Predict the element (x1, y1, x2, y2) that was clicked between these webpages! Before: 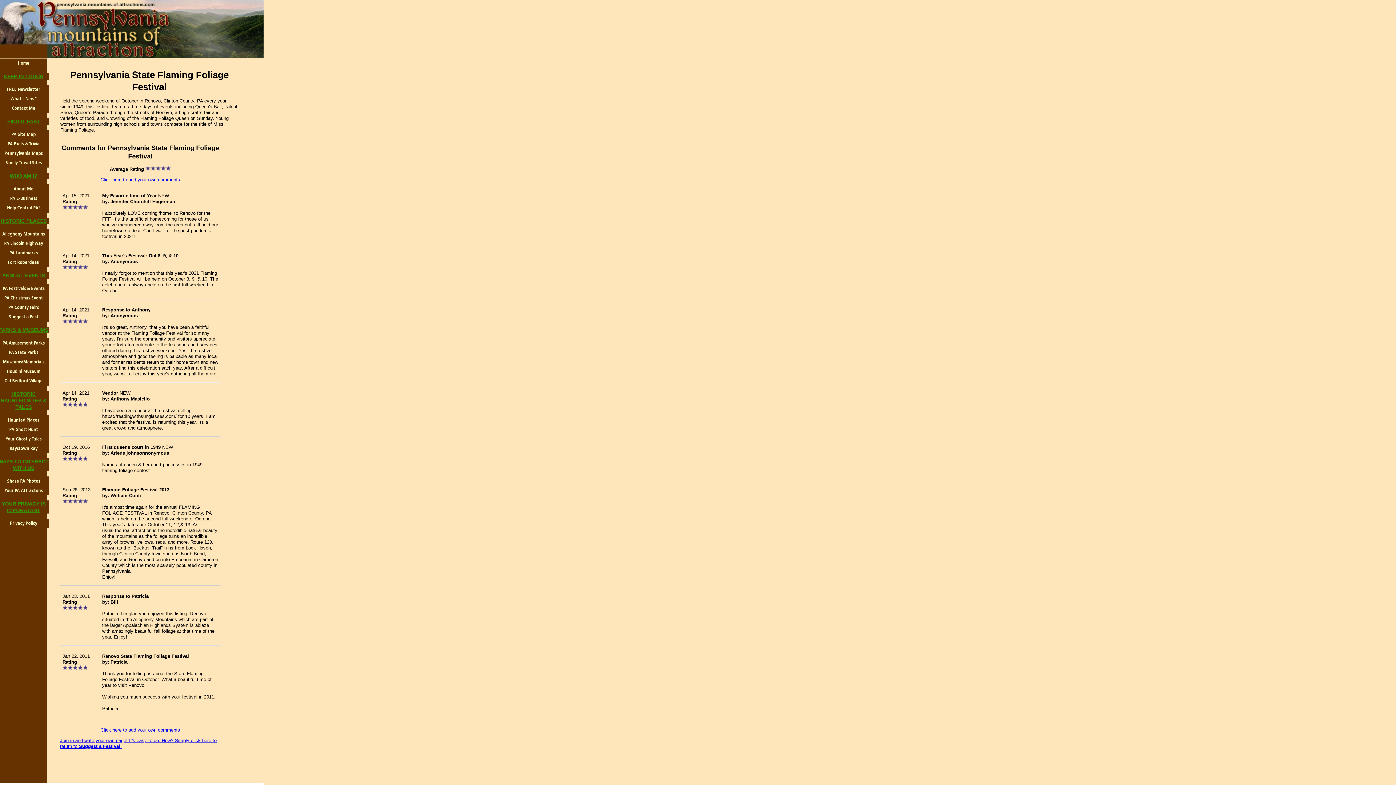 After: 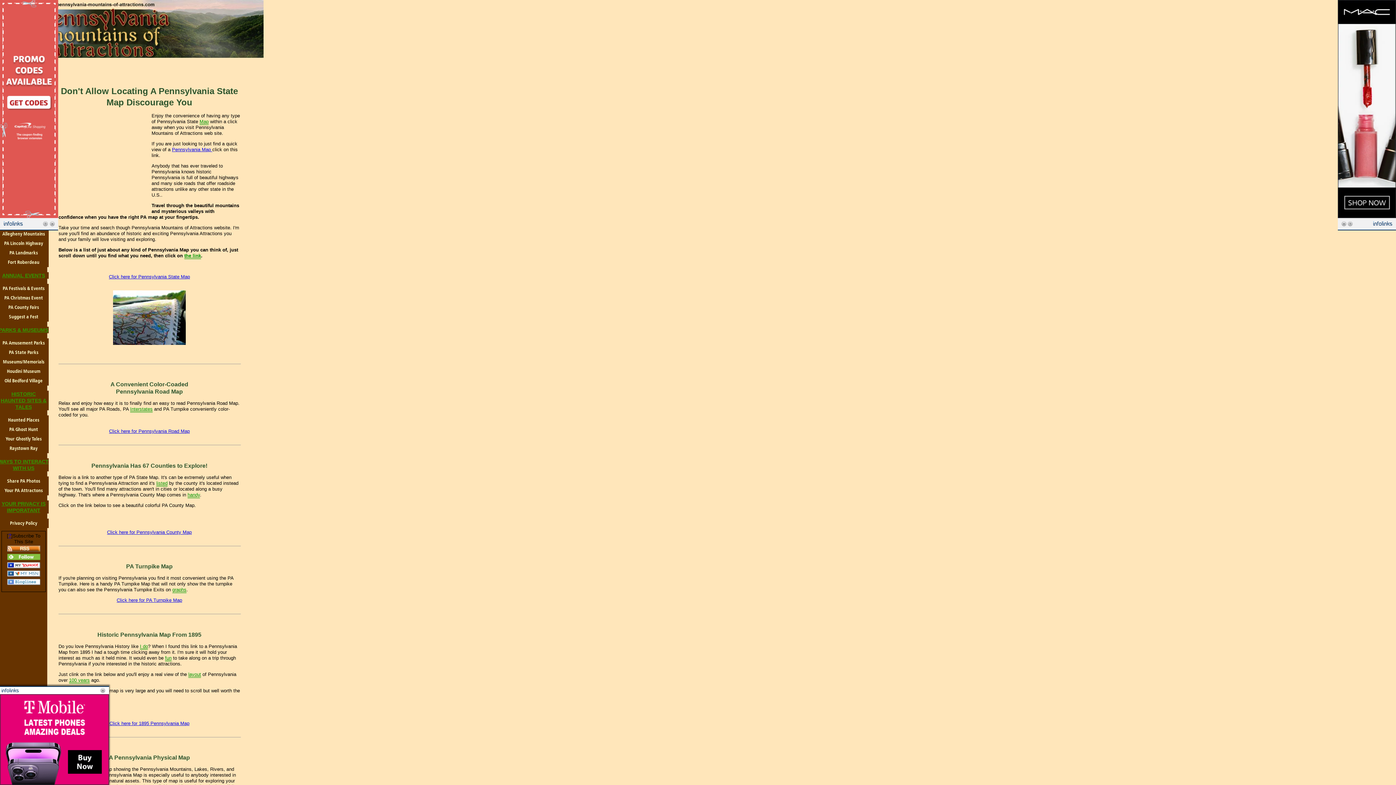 Action: bbox: (-1, 148, 48, 158) label: Pennsylvania Maps